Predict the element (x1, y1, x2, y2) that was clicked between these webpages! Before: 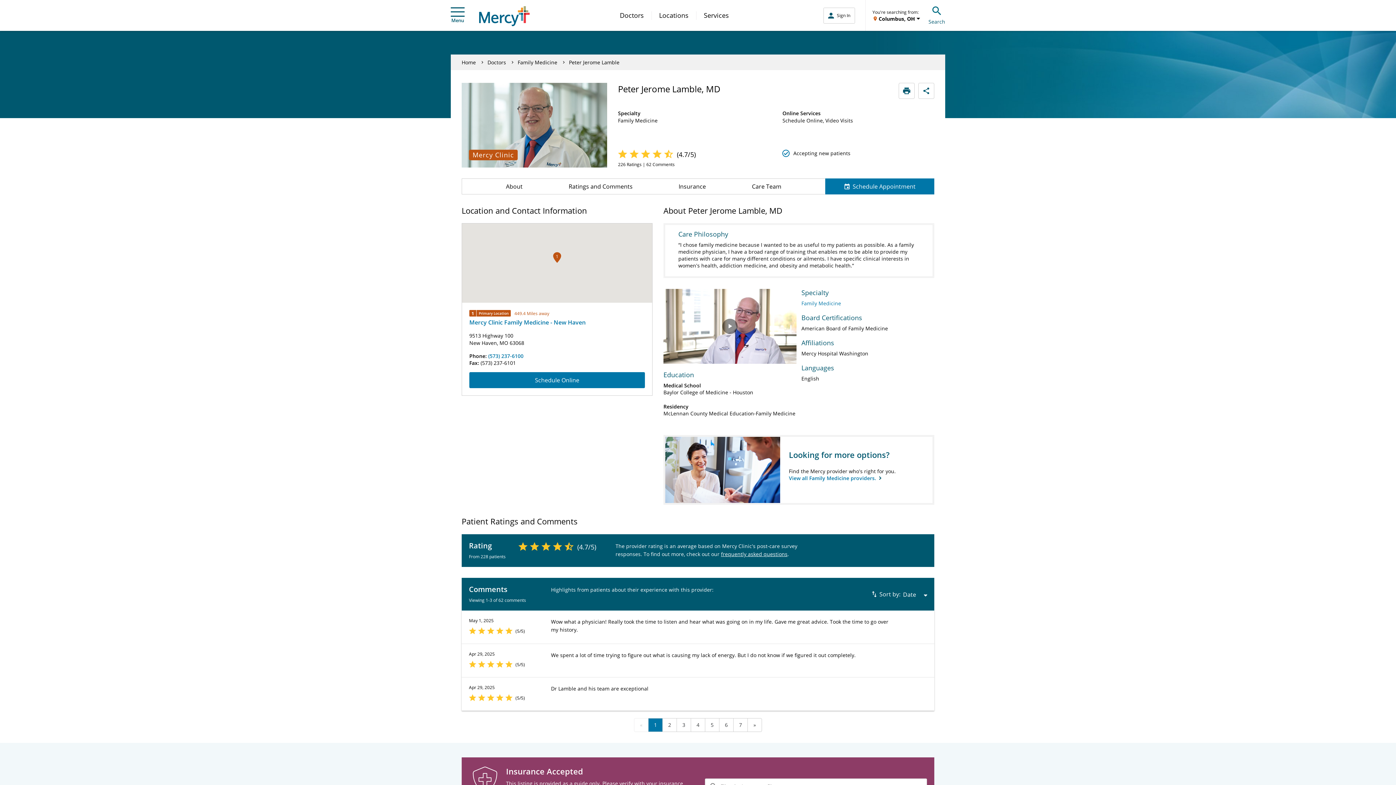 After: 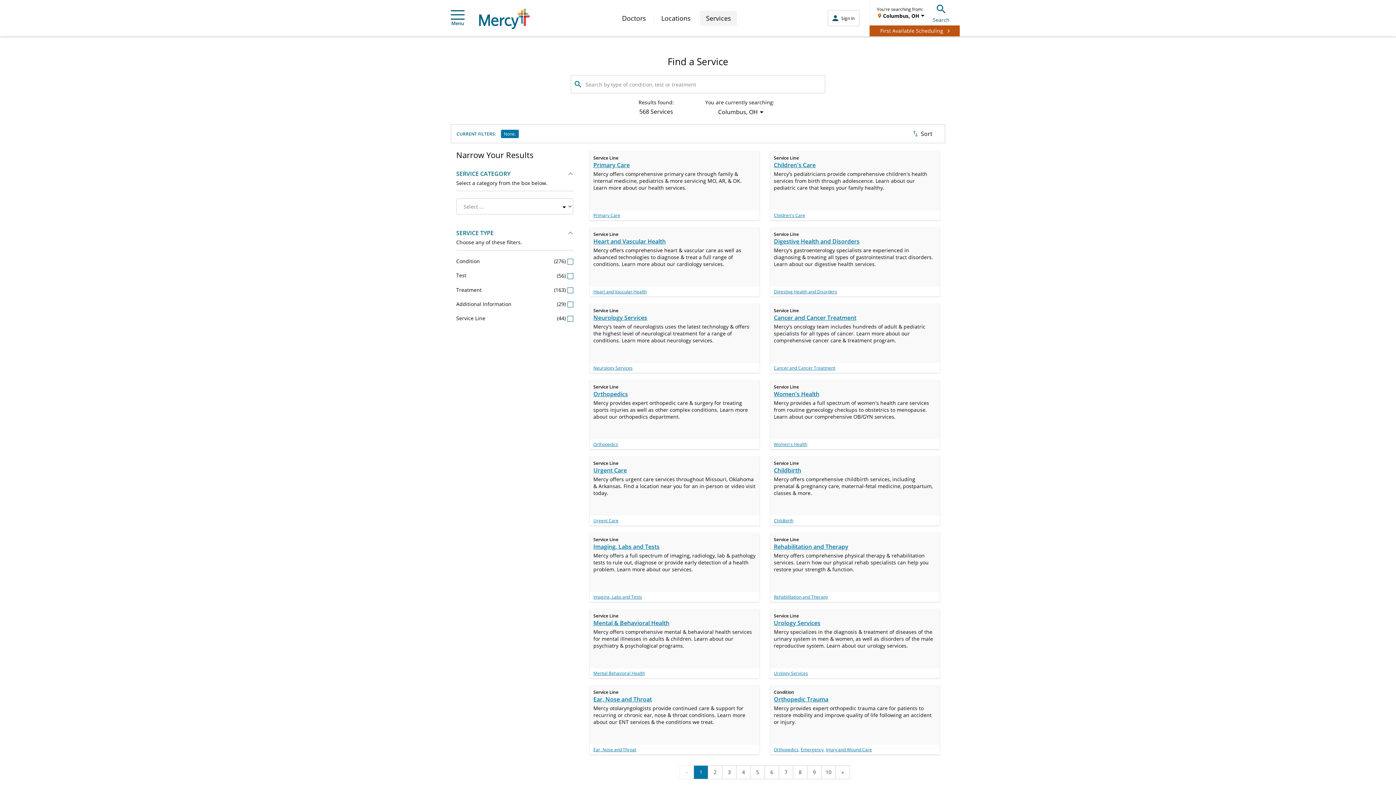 Action: label: Services bbox: (698, 8, 734, 22)